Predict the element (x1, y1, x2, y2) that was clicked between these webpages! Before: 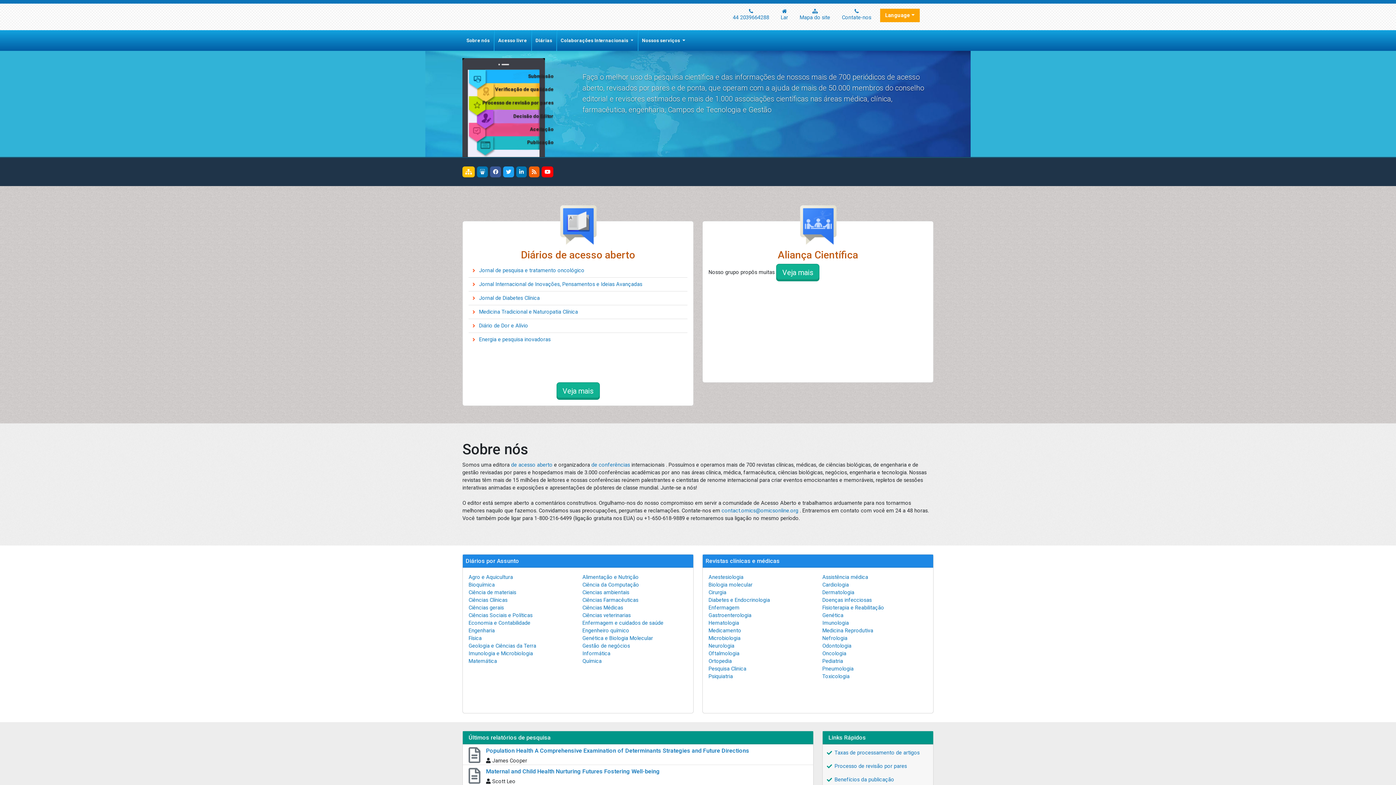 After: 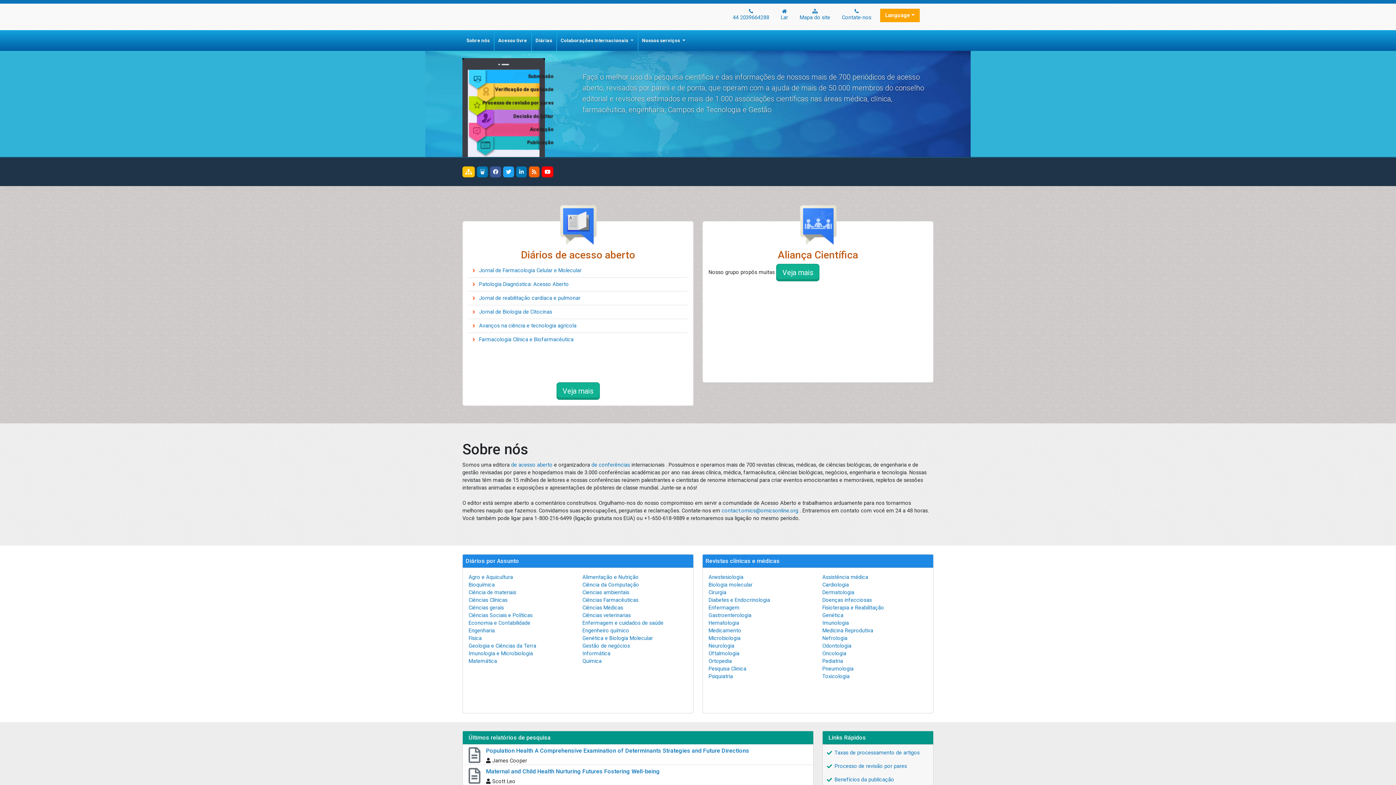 Action: label: Ciências Farmacêuticas bbox: (582, 597, 638, 603)